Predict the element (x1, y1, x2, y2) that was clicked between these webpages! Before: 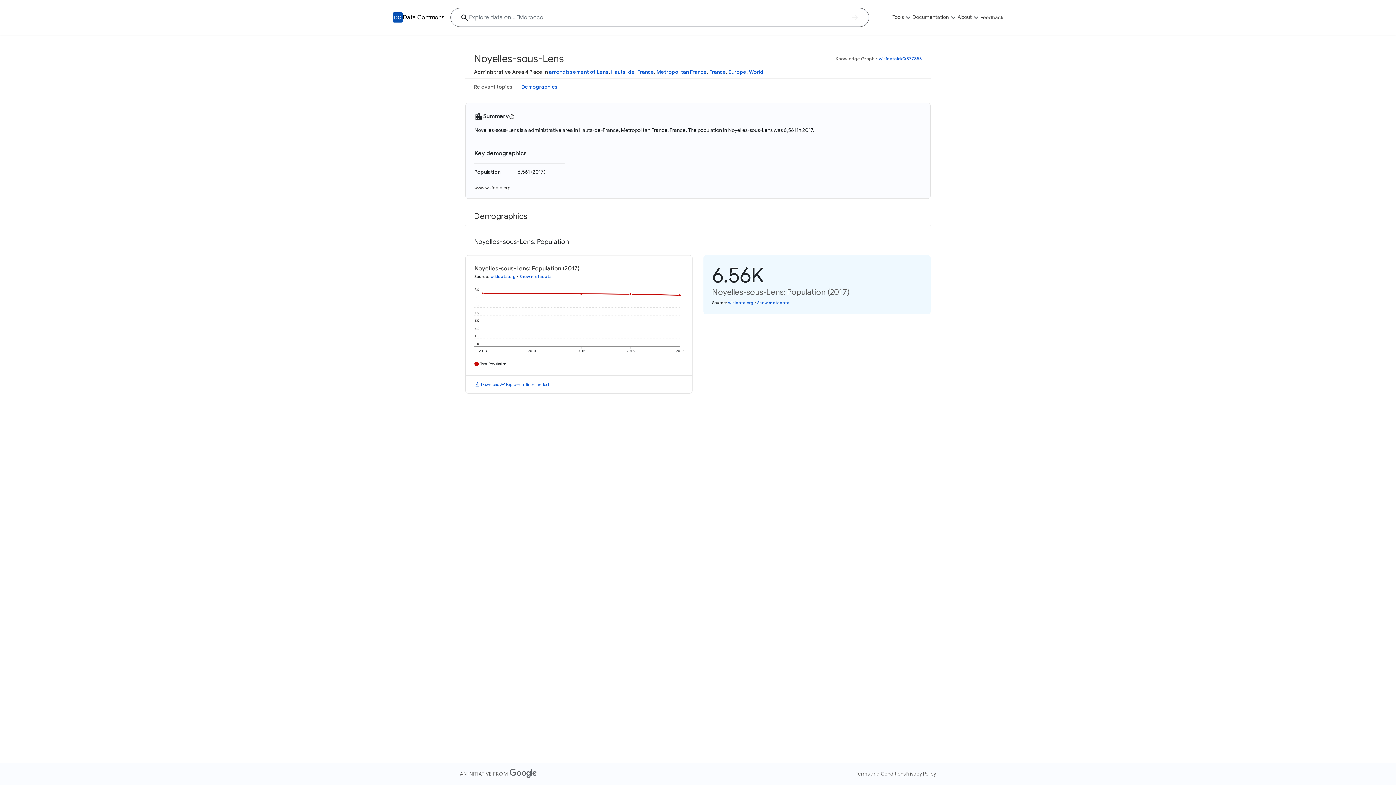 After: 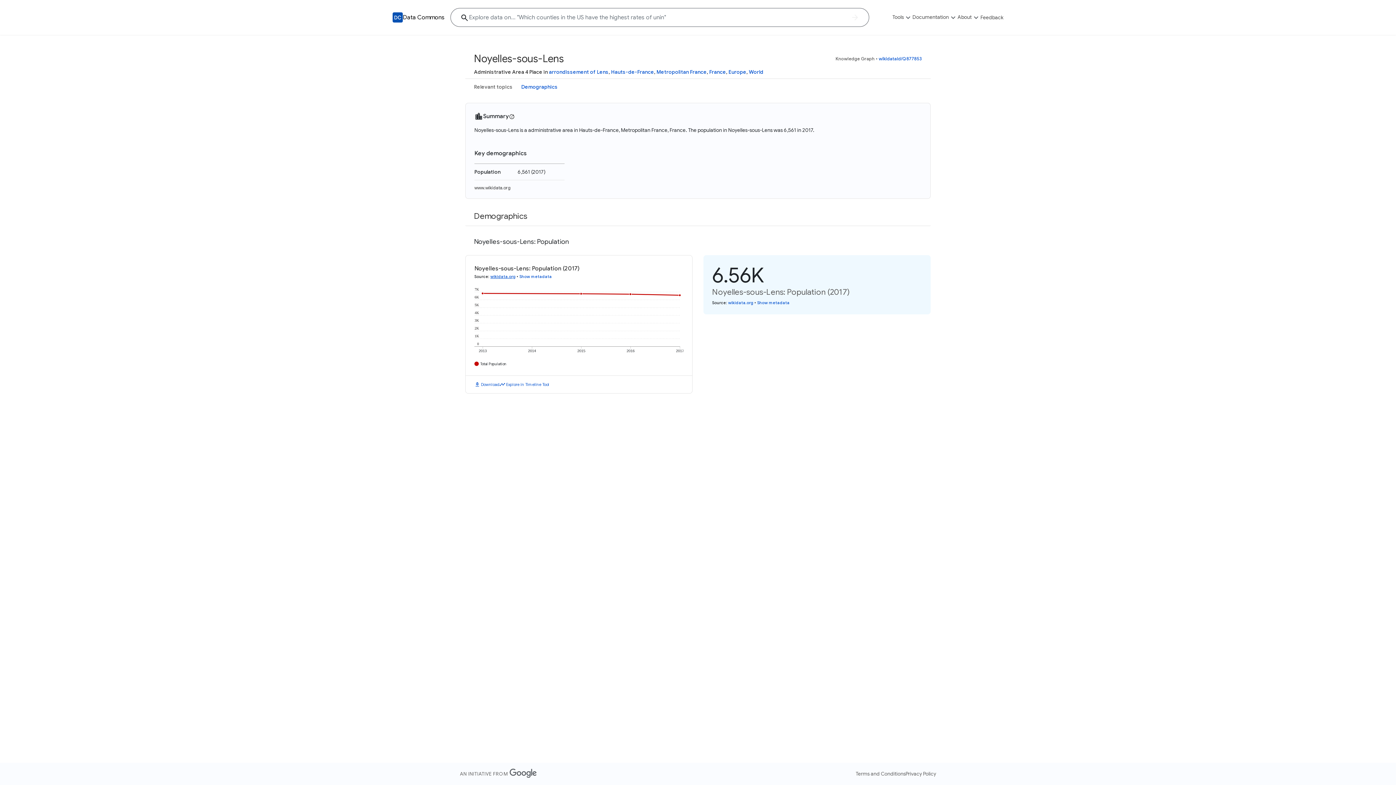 Action: bbox: (490, 274, 515, 279) label: wikidata.org